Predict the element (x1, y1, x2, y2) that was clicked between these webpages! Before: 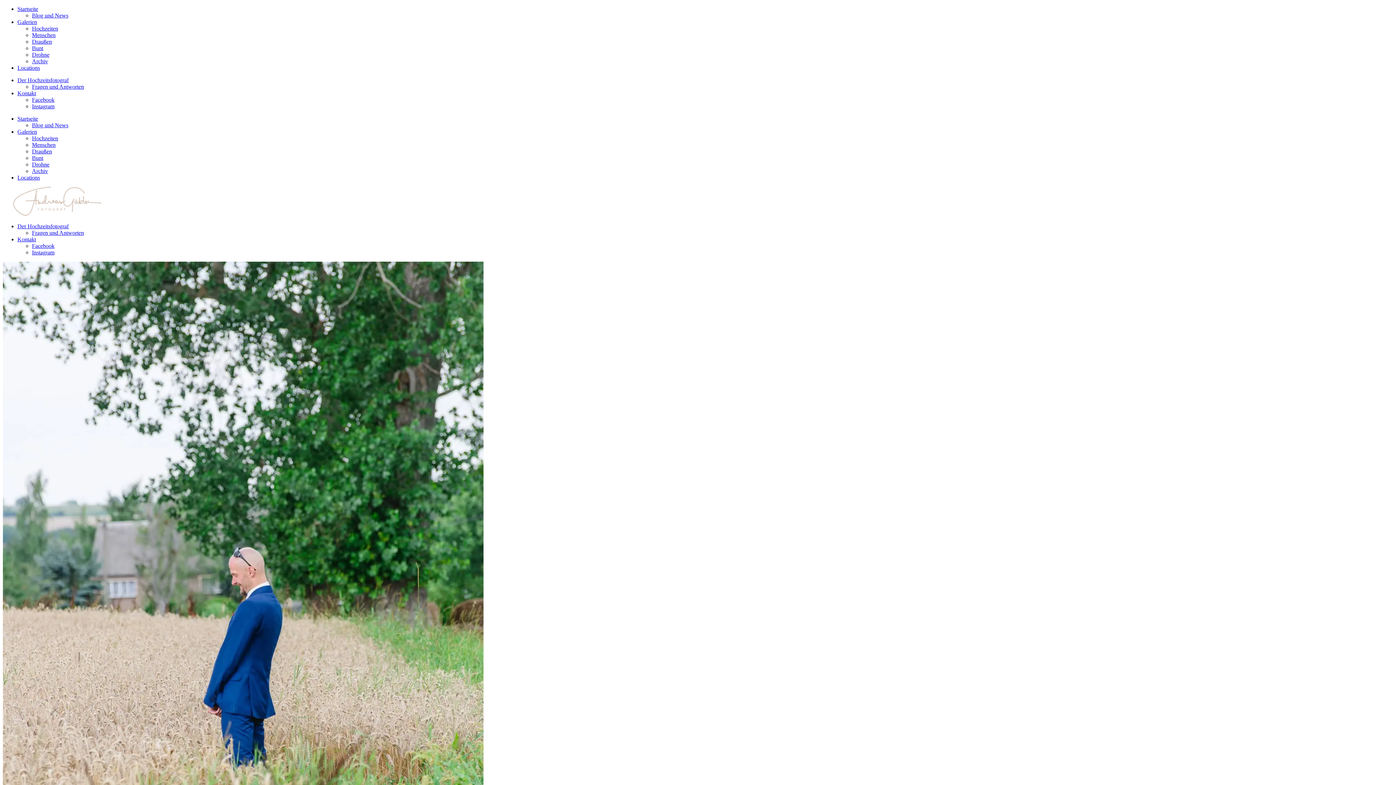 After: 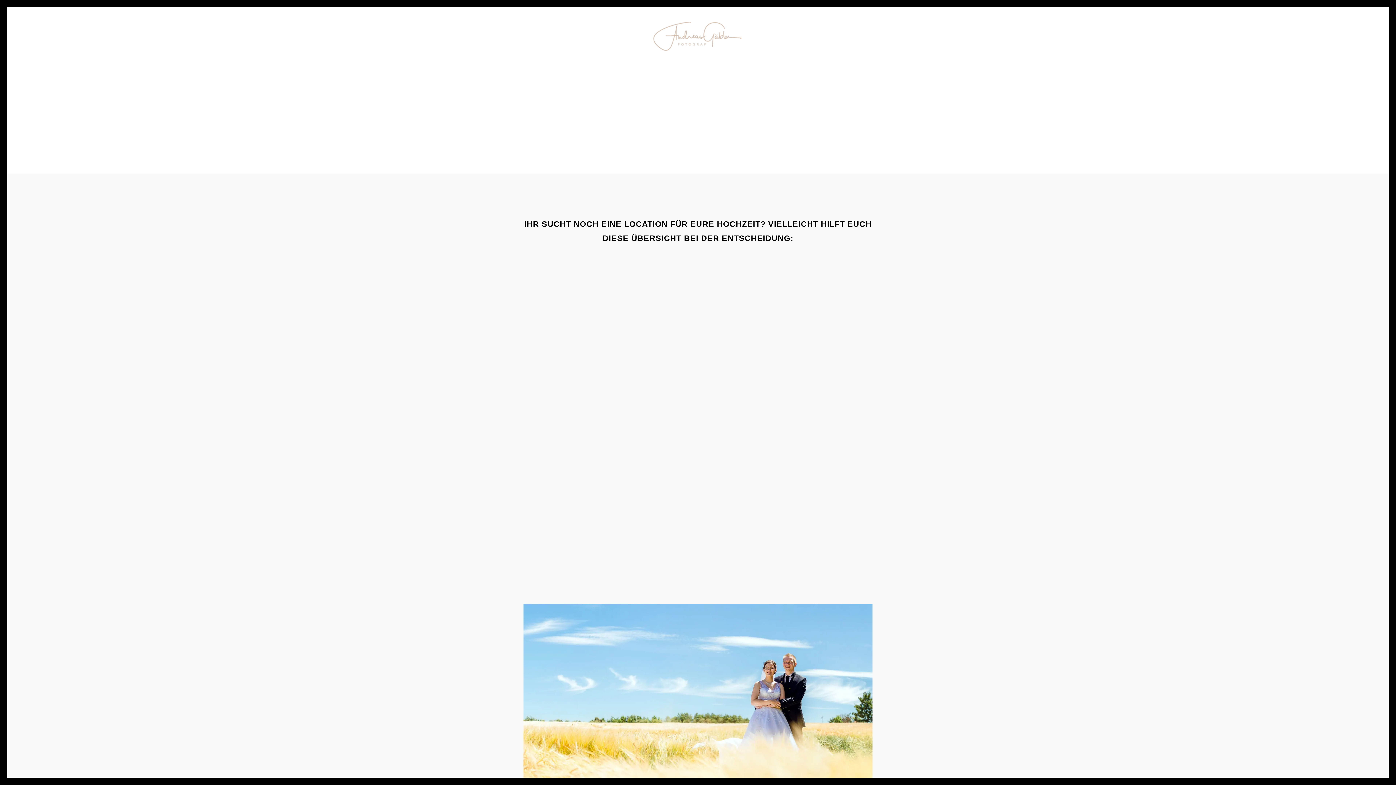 Action: label: Locations bbox: (17, 174, 40, 180)